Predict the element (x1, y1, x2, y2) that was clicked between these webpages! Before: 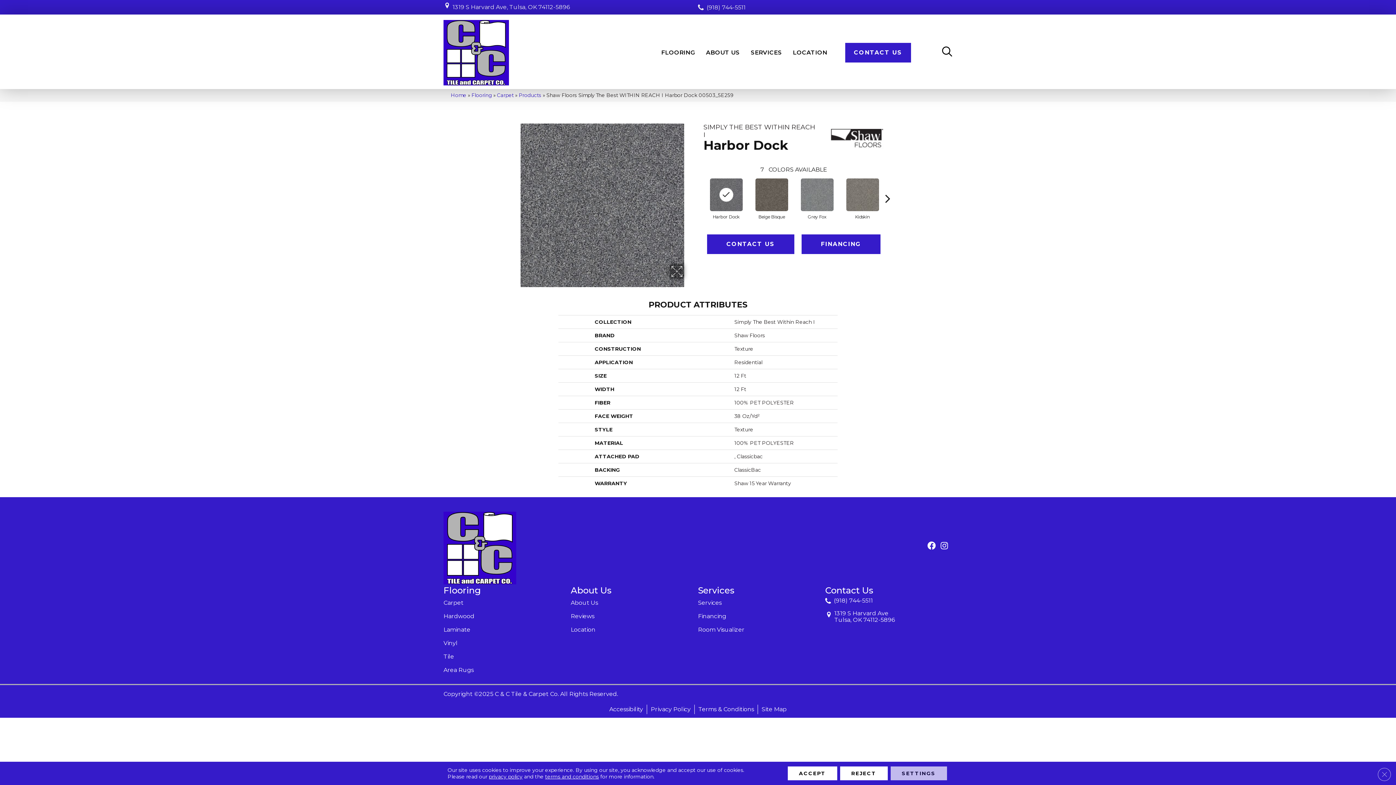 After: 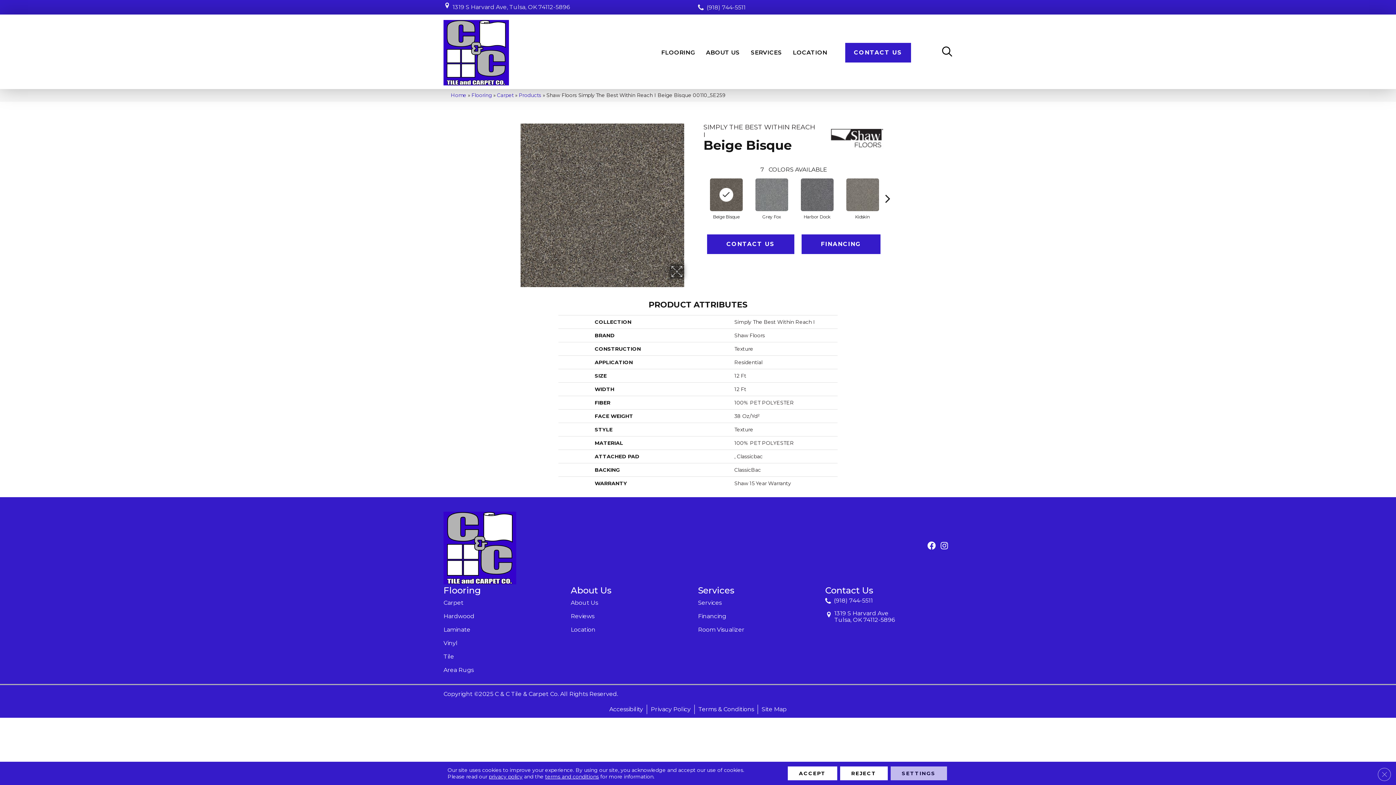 Action: bbox: (753, 176, 790, 213)